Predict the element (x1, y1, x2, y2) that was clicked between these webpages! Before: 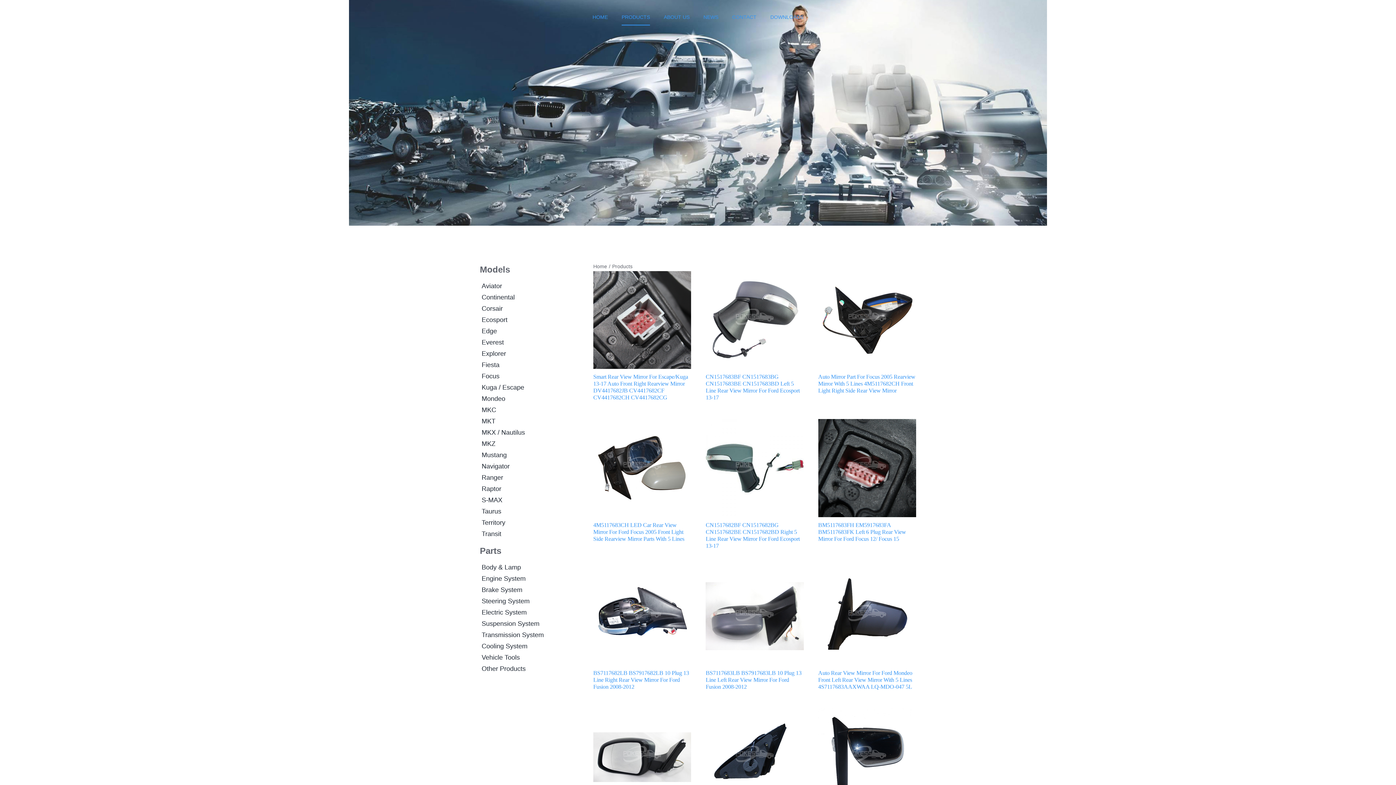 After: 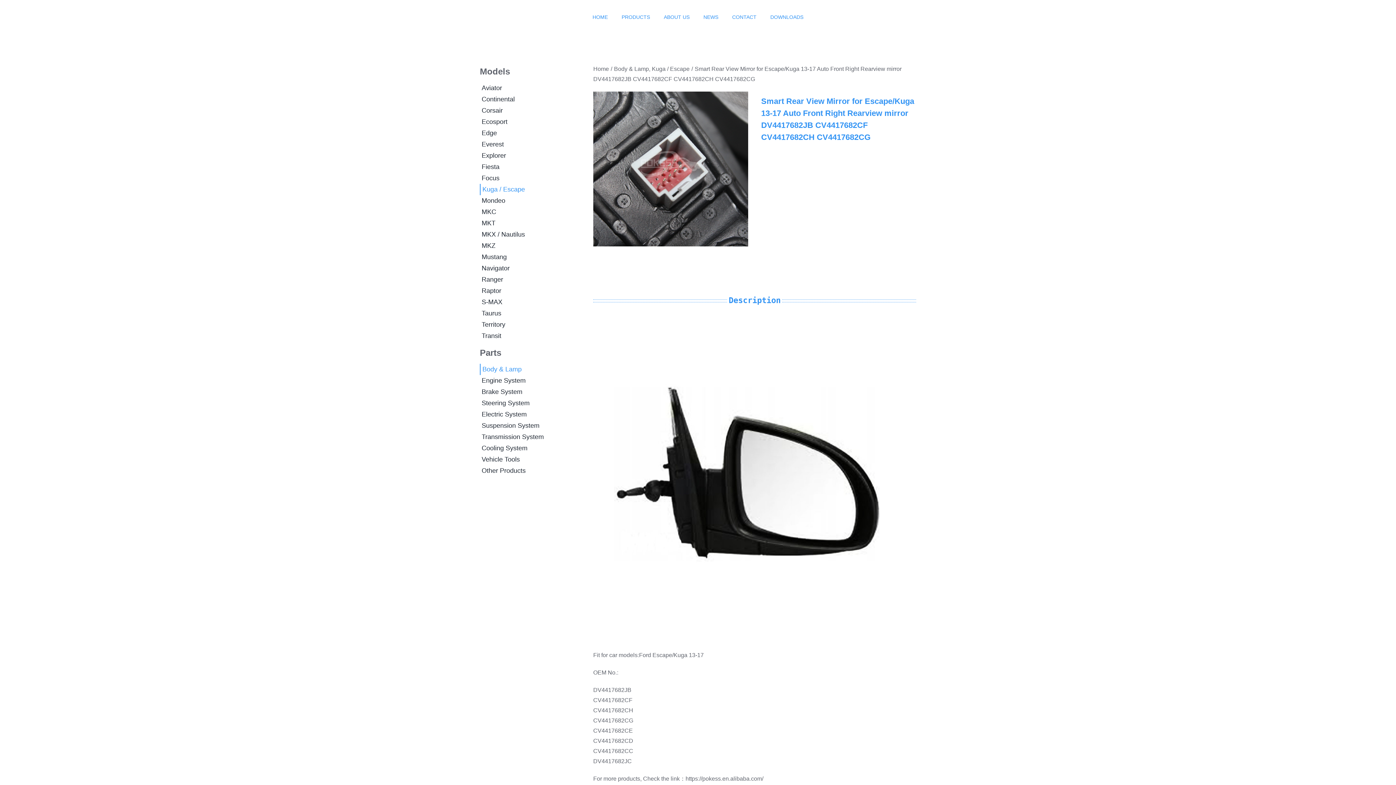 Action: bbox: (593, 373, 688, 400) label: Smart Rear View Mirror For Escape/Kuga 13-17 Auto Front Right Rearview Mirror DV4417682JB CV4417682CF CV4417682CH CV4417682CG